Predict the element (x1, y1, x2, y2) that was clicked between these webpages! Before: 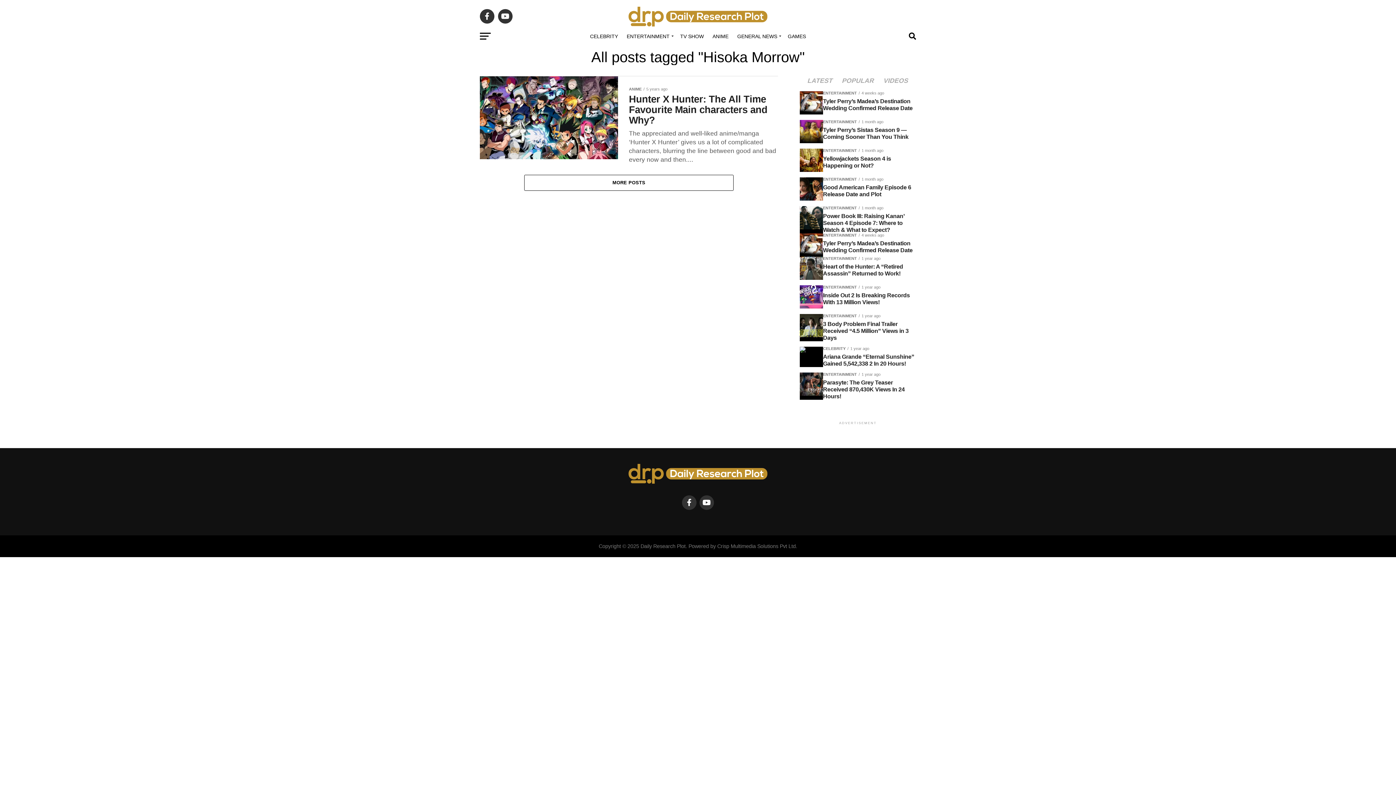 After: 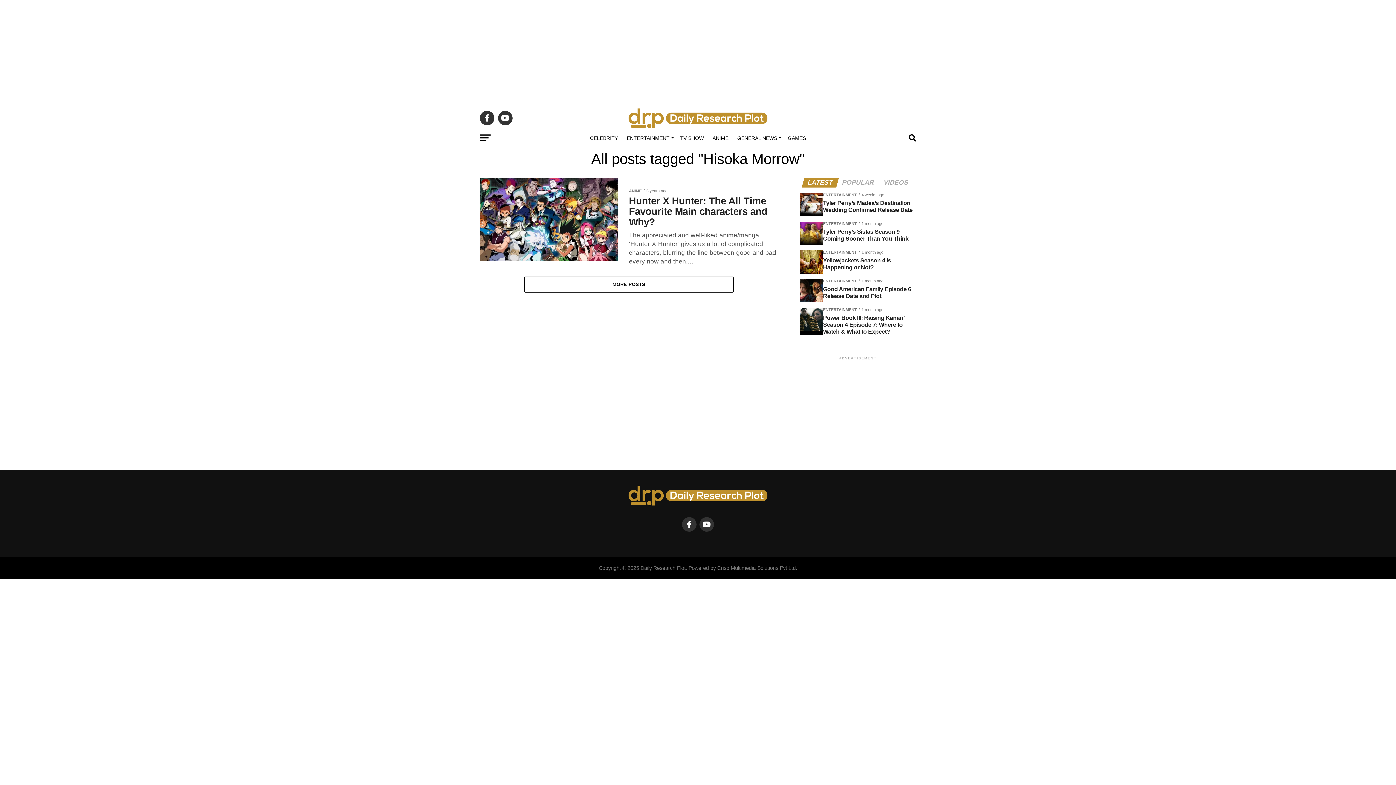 Action: bbox: (682, 498, 696, 513)